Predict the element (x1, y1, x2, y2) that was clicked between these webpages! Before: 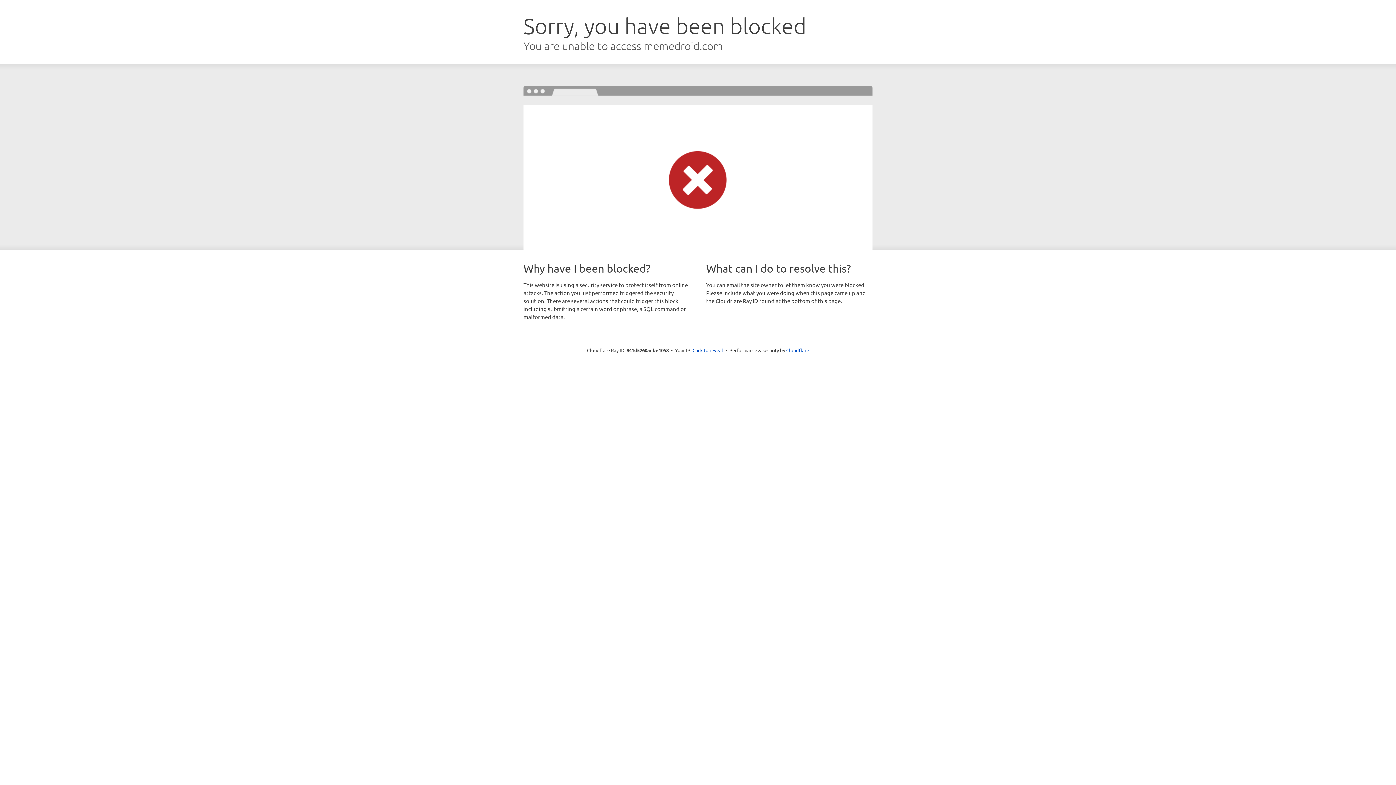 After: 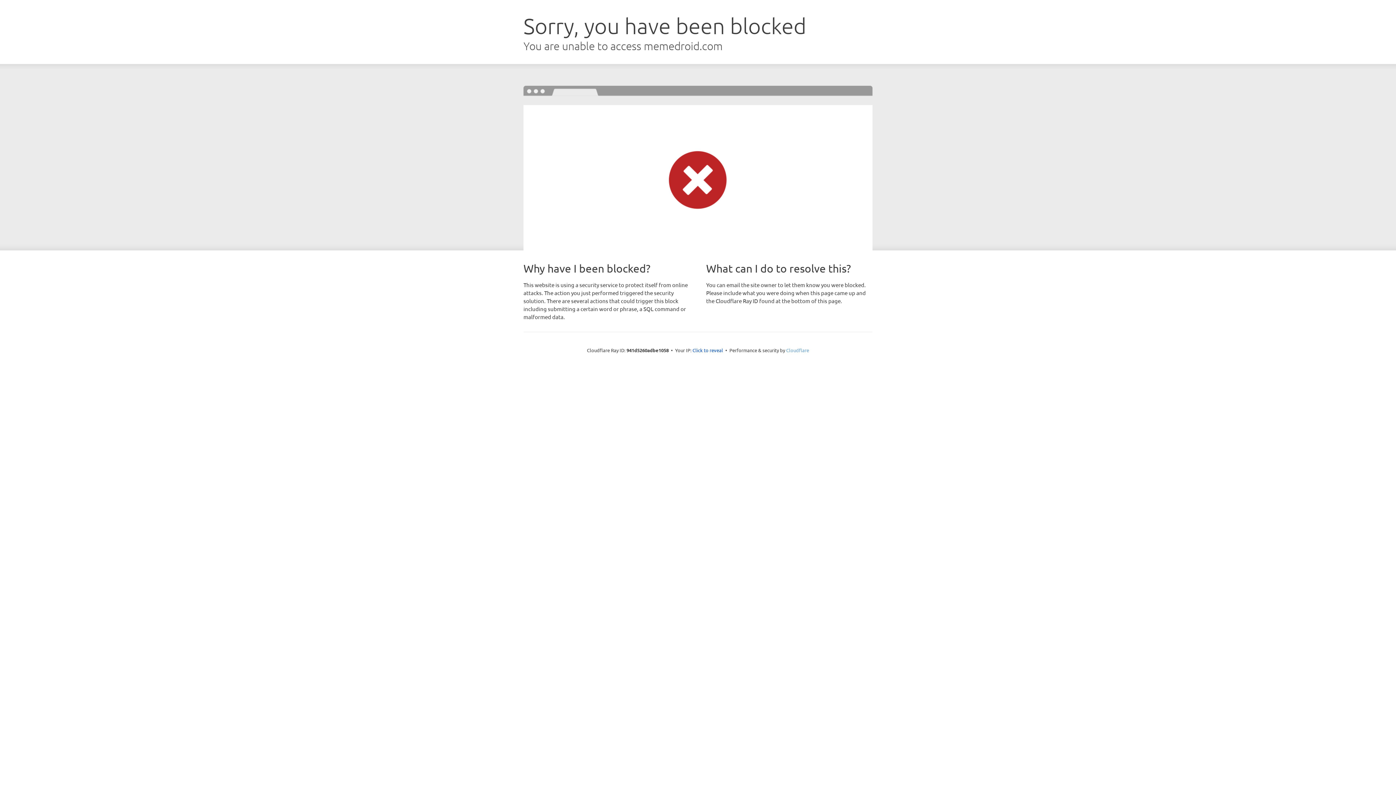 Action: bbox: (786, 347, 809, 353) label: Cloudflare